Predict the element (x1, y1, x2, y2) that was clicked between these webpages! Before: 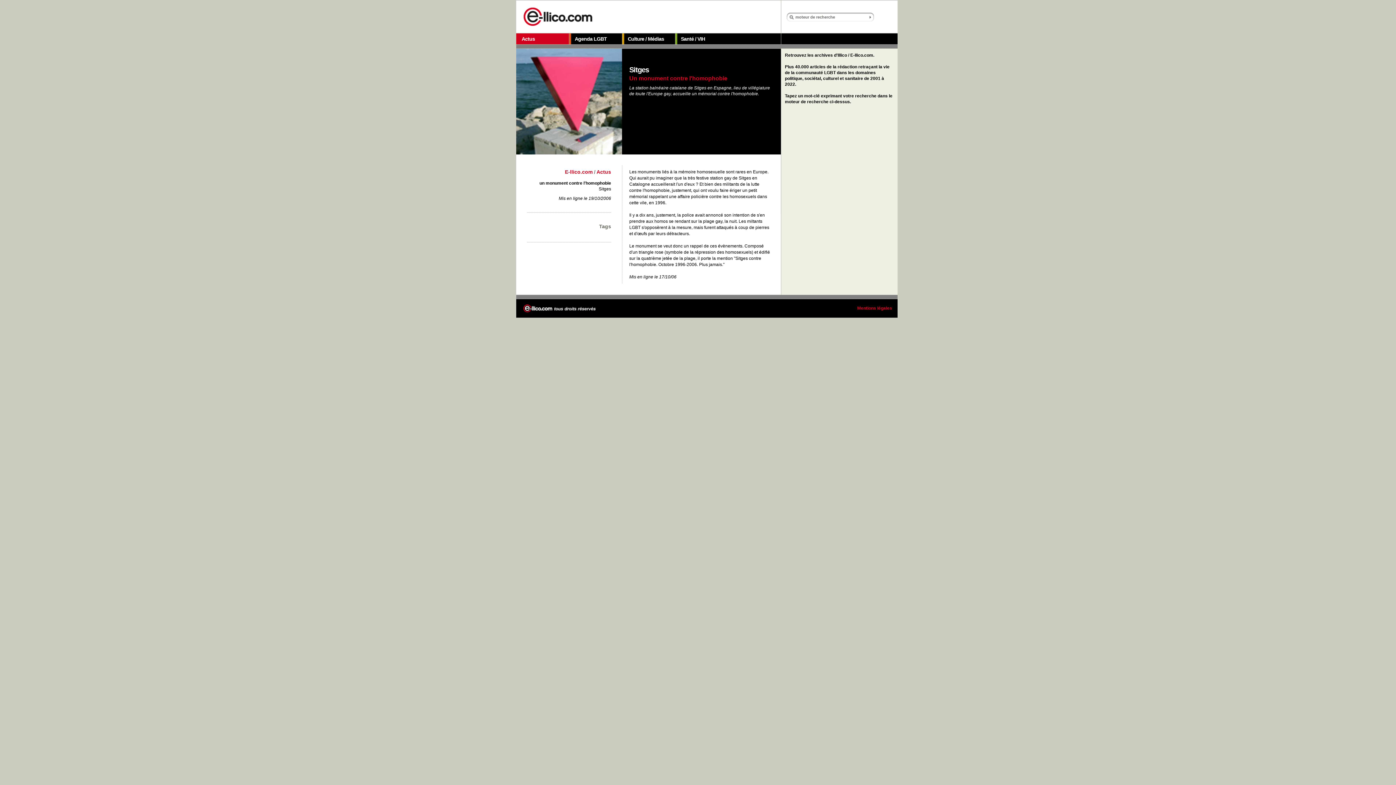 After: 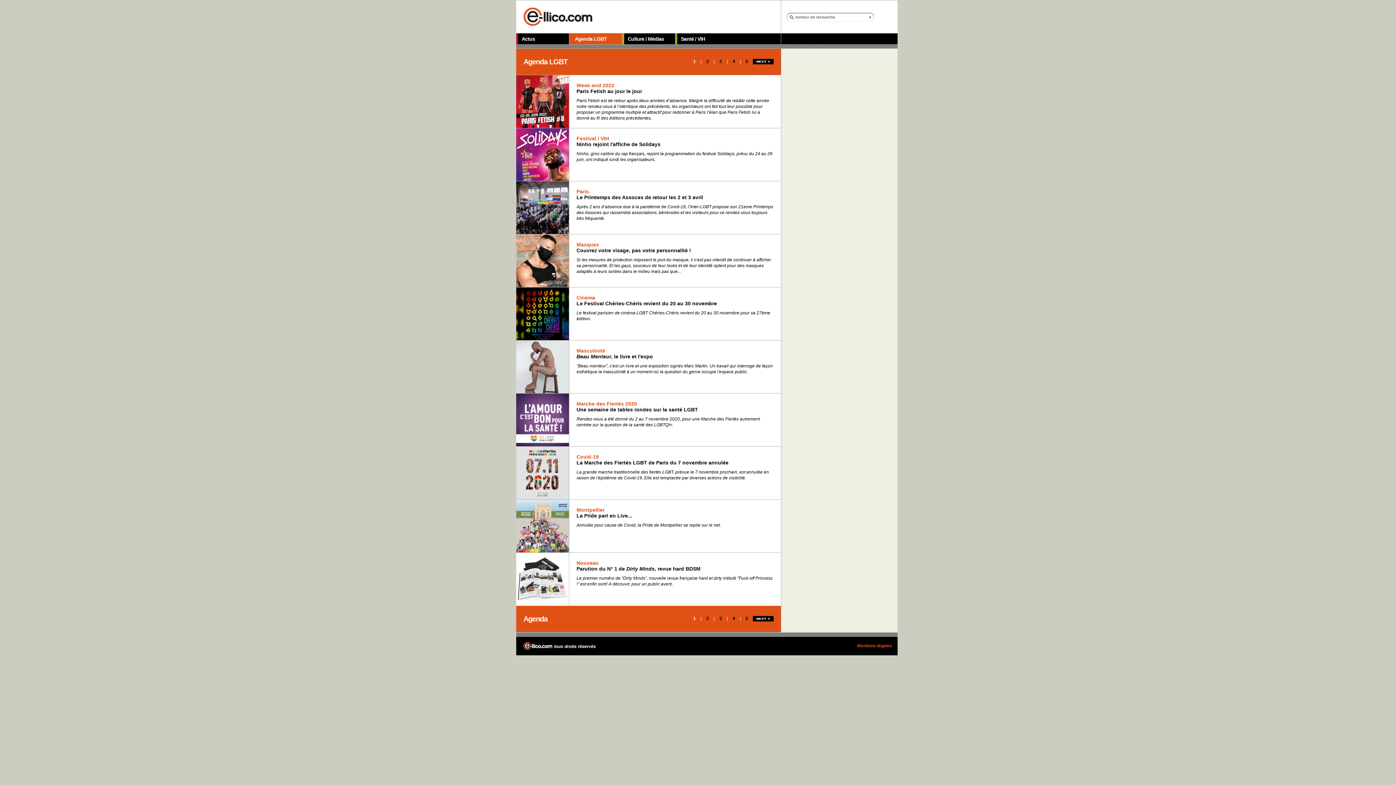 Action: label: Agenda LGBT bbox: (569, 33, 622, 44)